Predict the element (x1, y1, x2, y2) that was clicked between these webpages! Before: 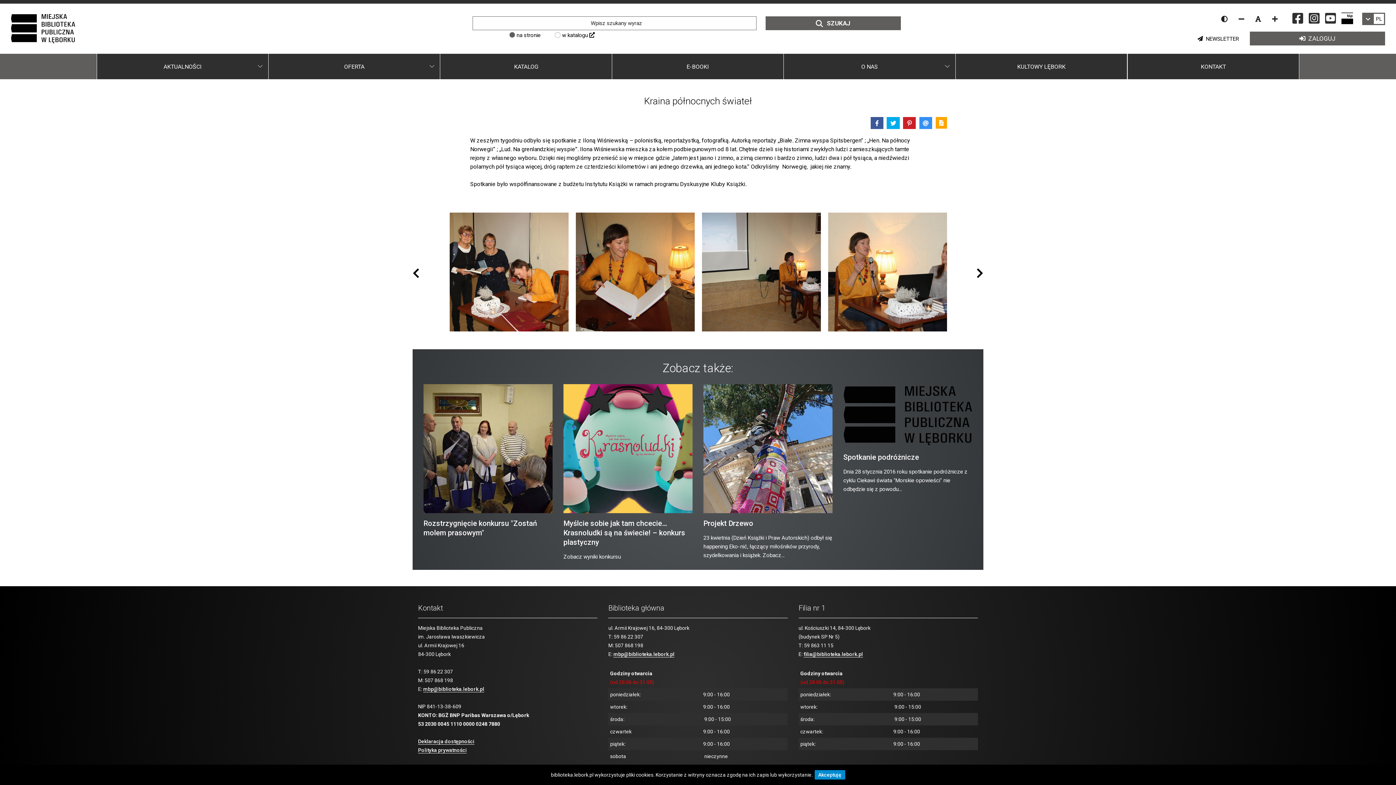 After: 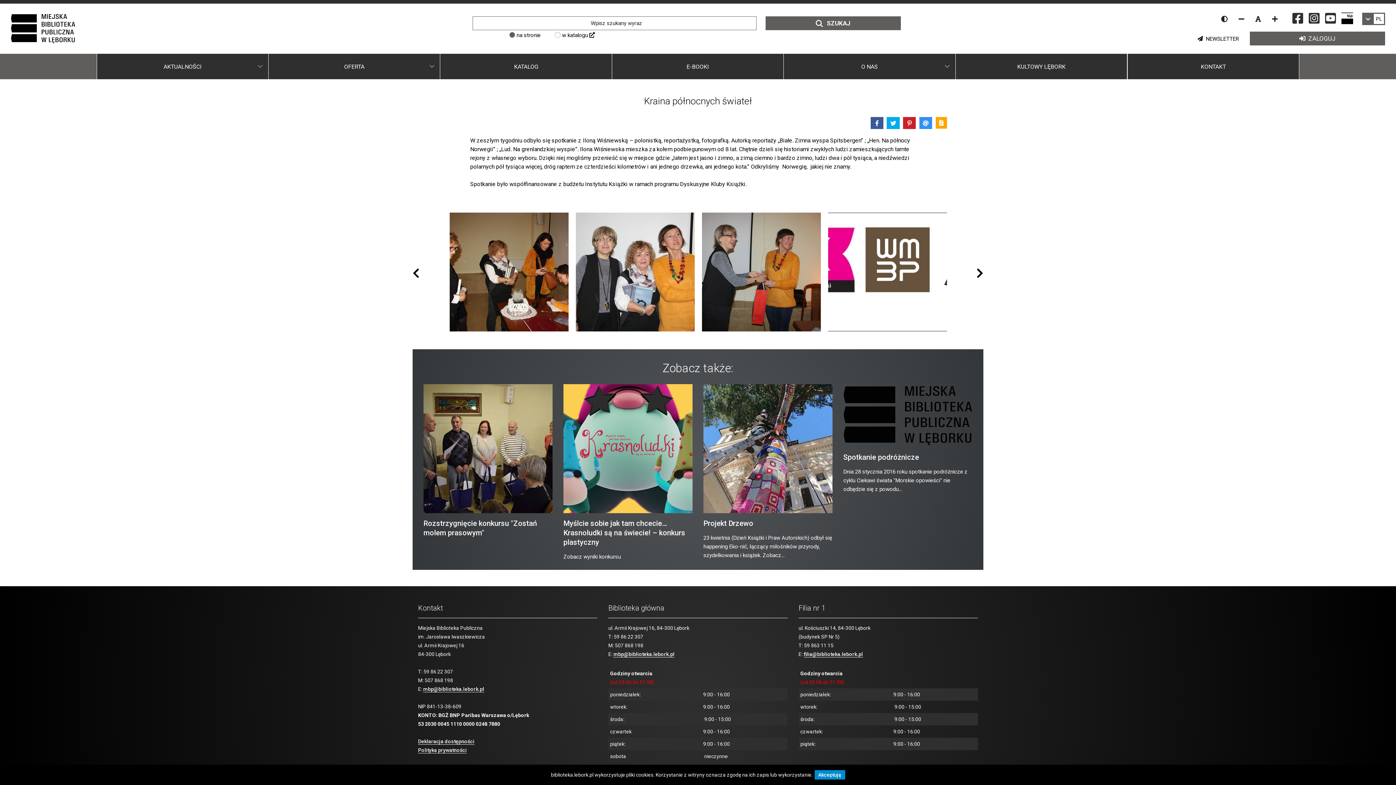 Action: bbox: (1341, 15, 1353, 21) label: Strona BIP Miejskiej Biblioteki Publicznej w Lęborku